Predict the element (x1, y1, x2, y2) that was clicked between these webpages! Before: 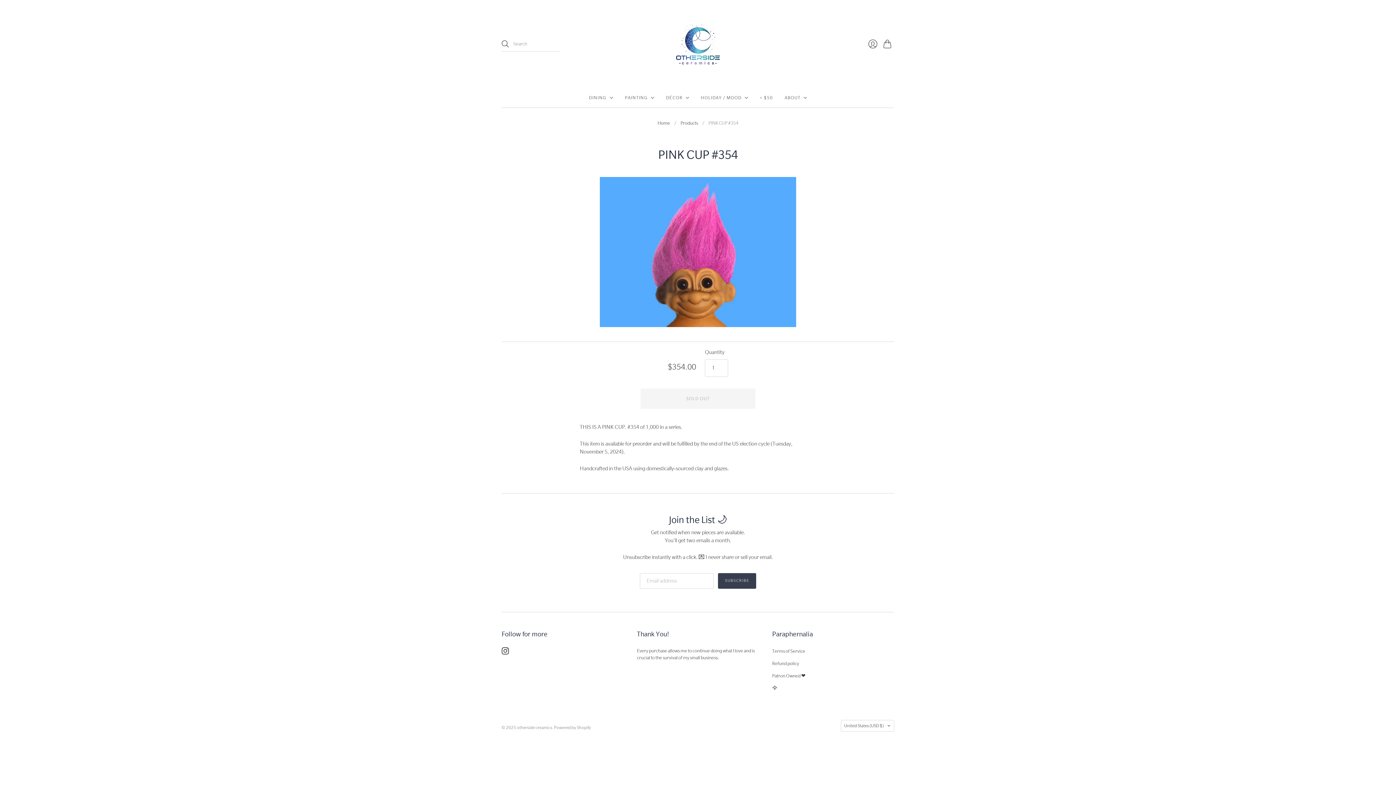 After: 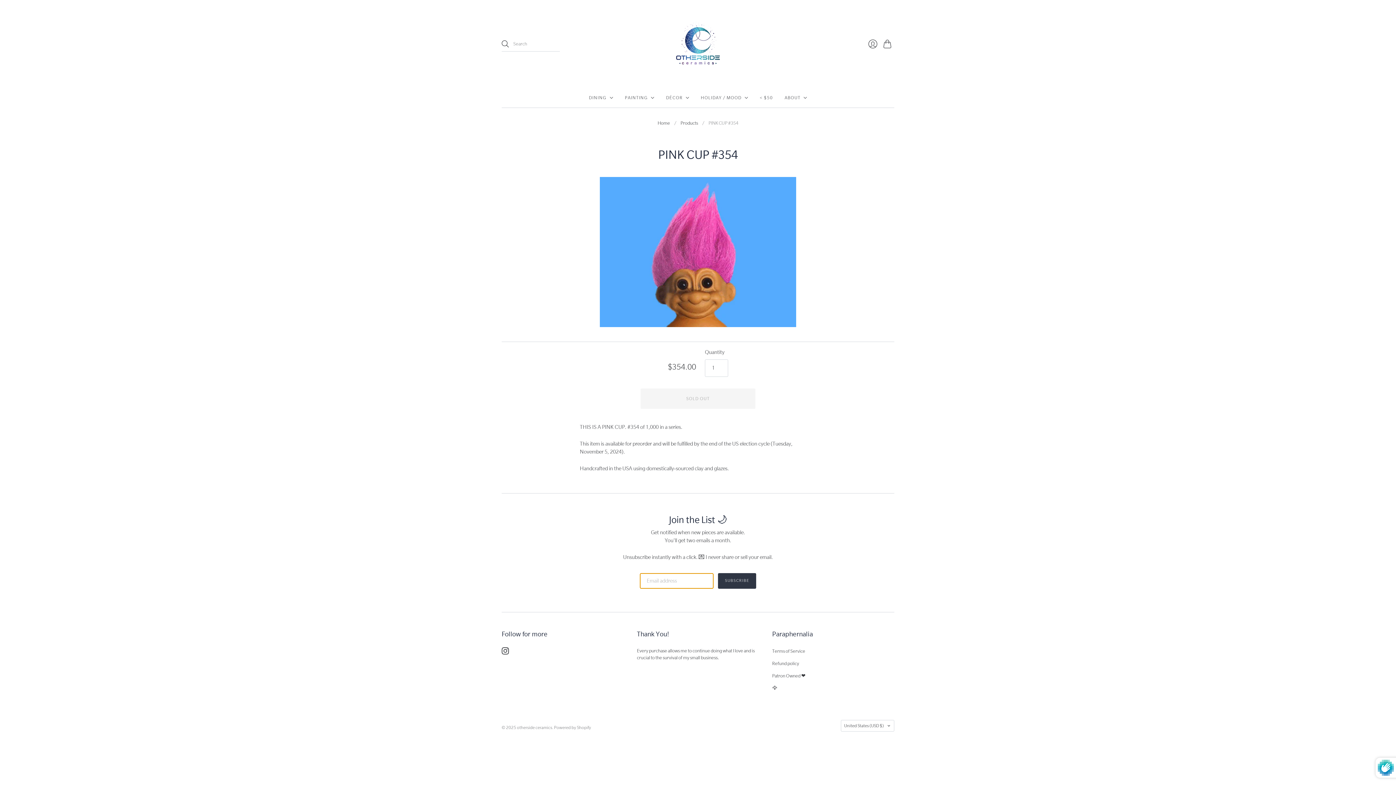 Action: bbox: (718, 573, 756, 588) label: SUBSCRIBE